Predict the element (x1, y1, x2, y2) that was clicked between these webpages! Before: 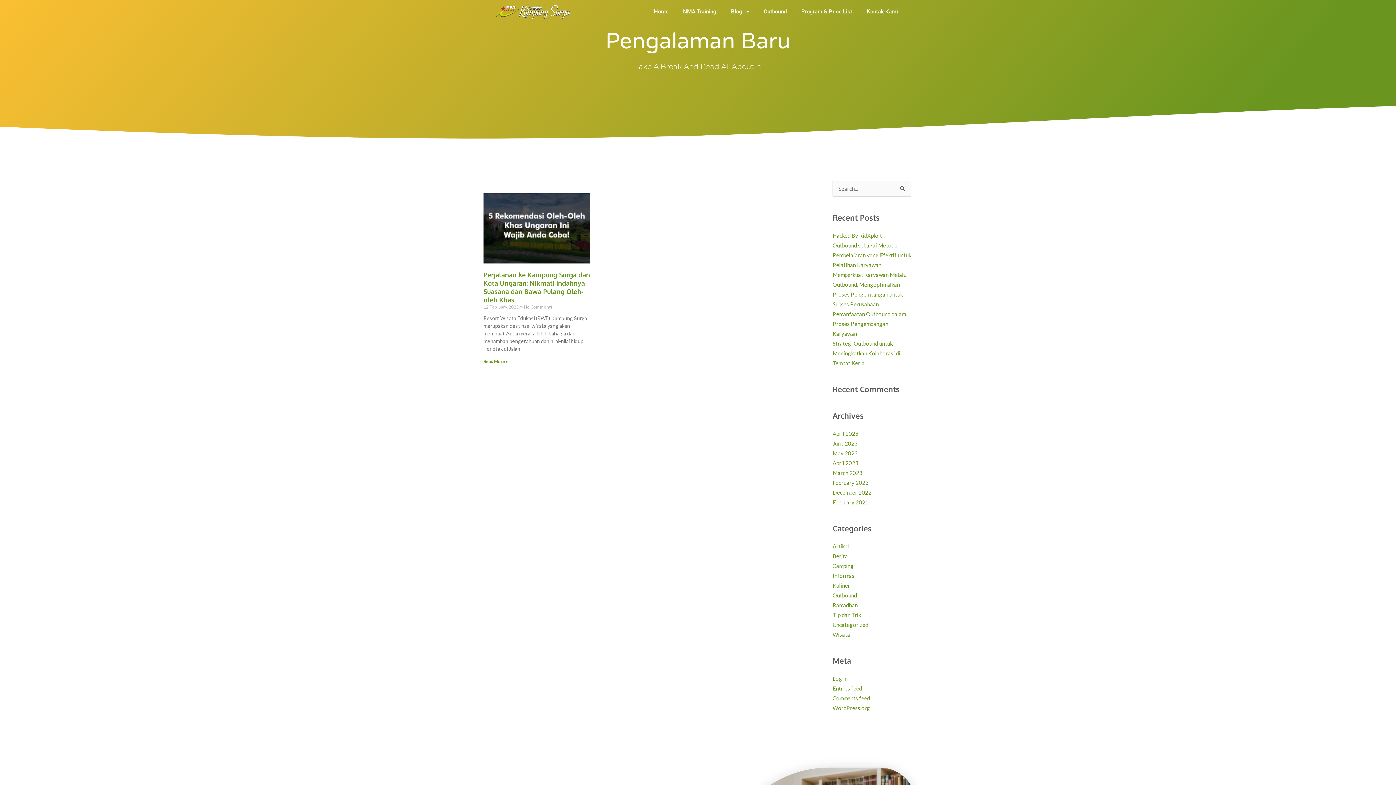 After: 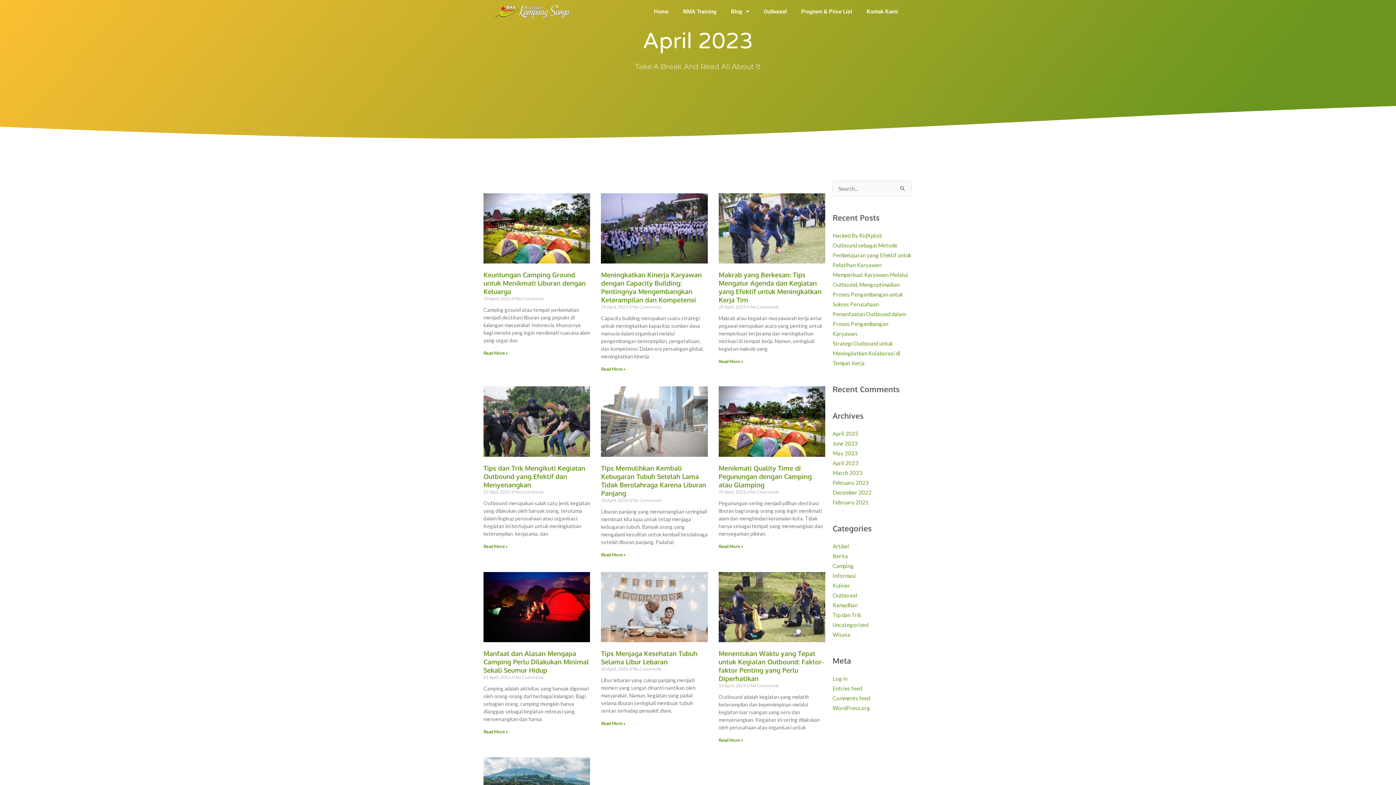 Action: bbox: (832, 459, 858, 466) label: April 2023